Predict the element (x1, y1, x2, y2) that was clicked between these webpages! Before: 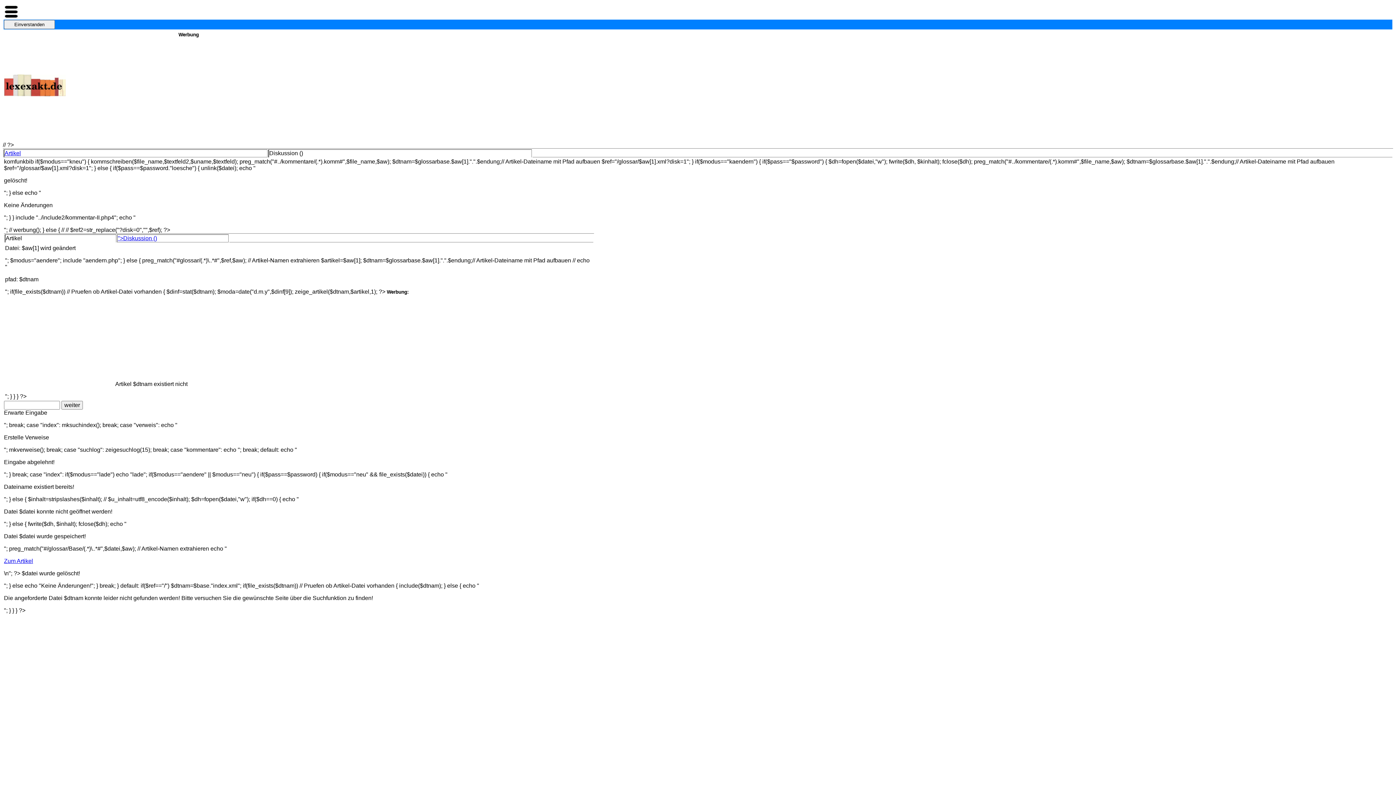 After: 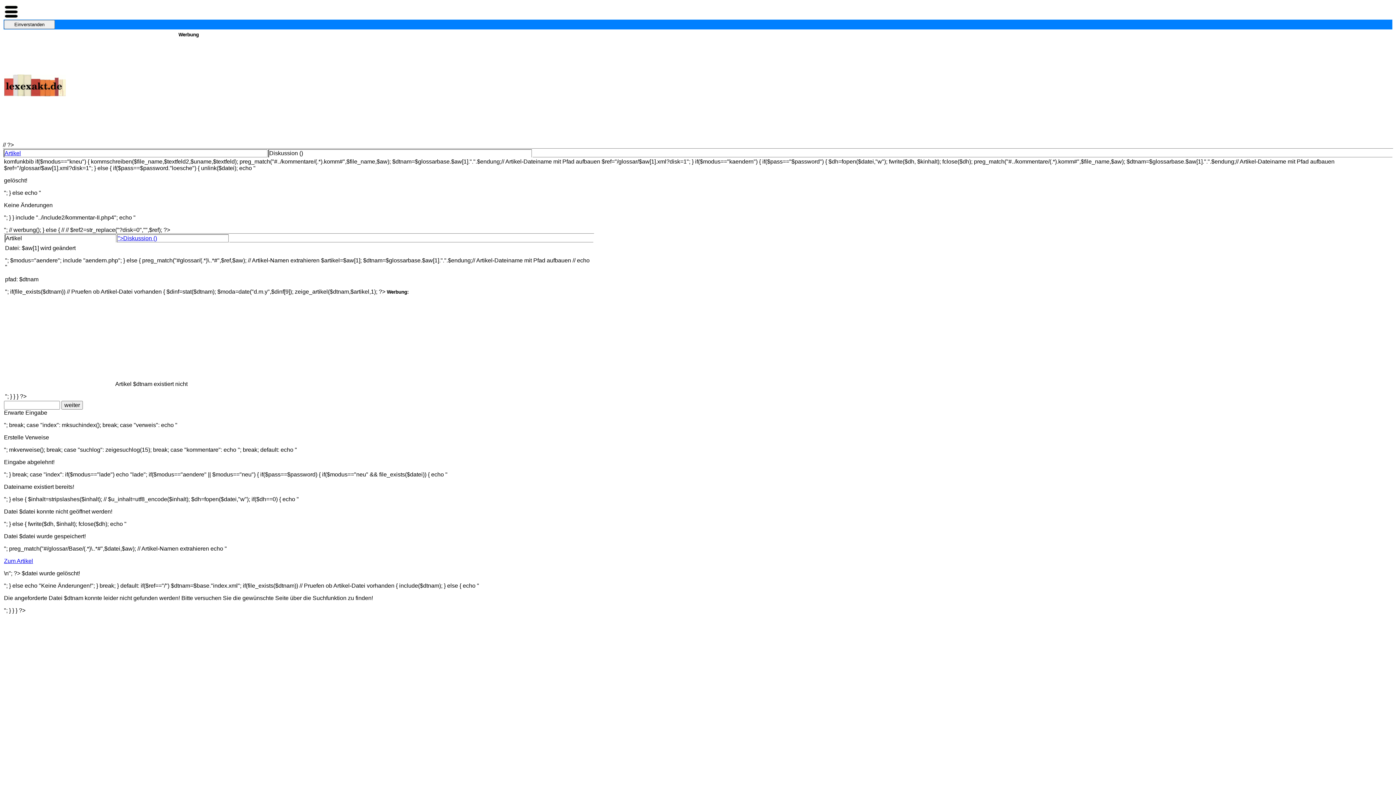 Action: bbox: (4, 91, 65, 97)